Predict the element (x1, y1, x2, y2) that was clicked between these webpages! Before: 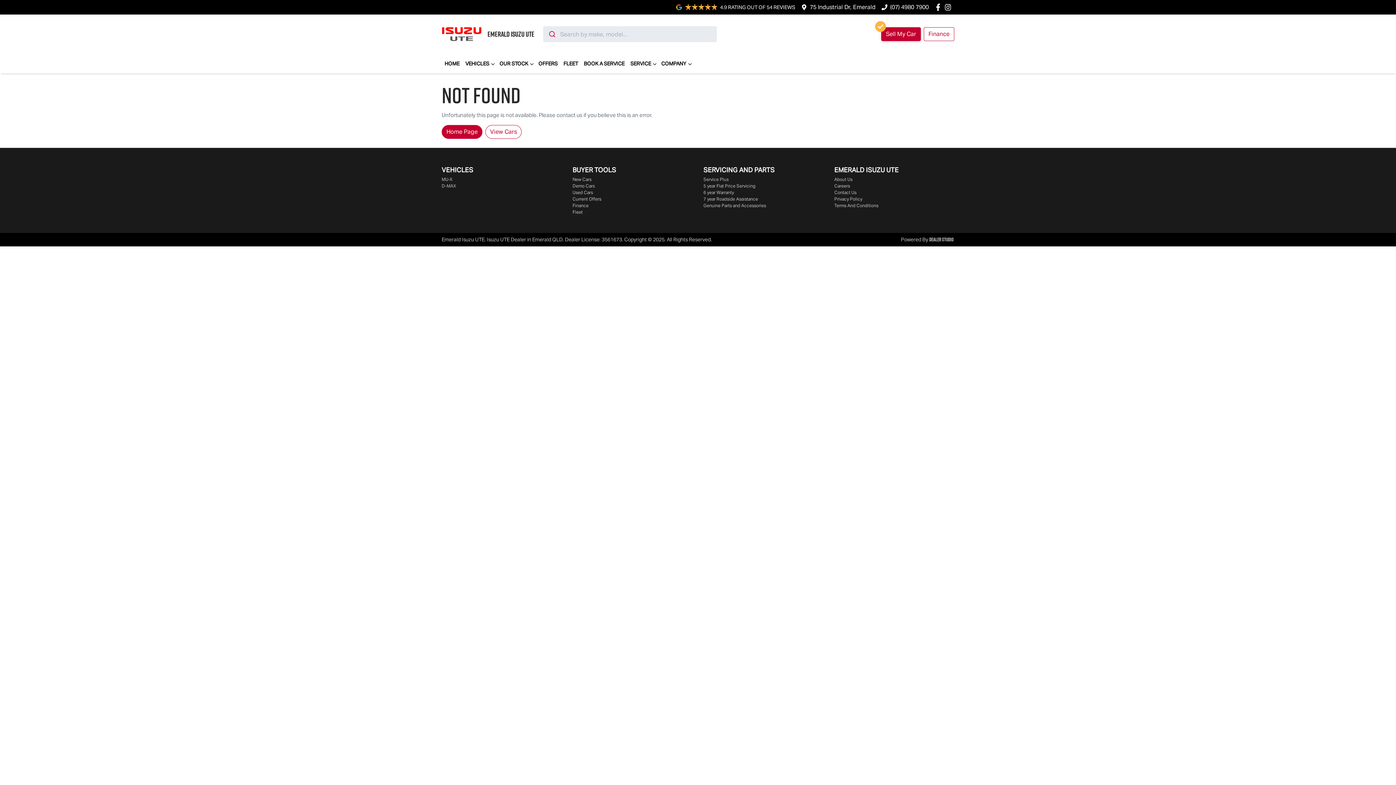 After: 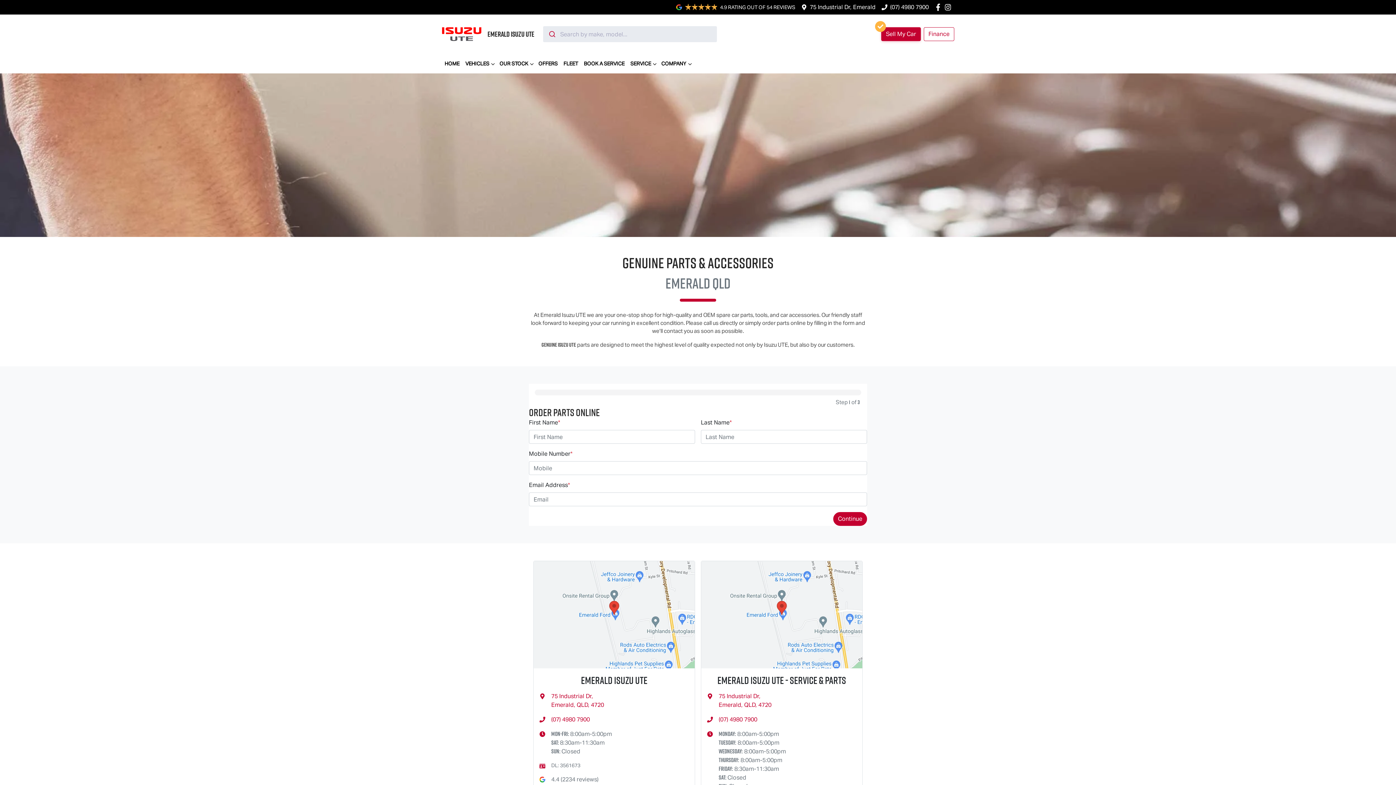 Action: label: Genuine Parts and Accessories bbox: (703, 202, 766, 208)